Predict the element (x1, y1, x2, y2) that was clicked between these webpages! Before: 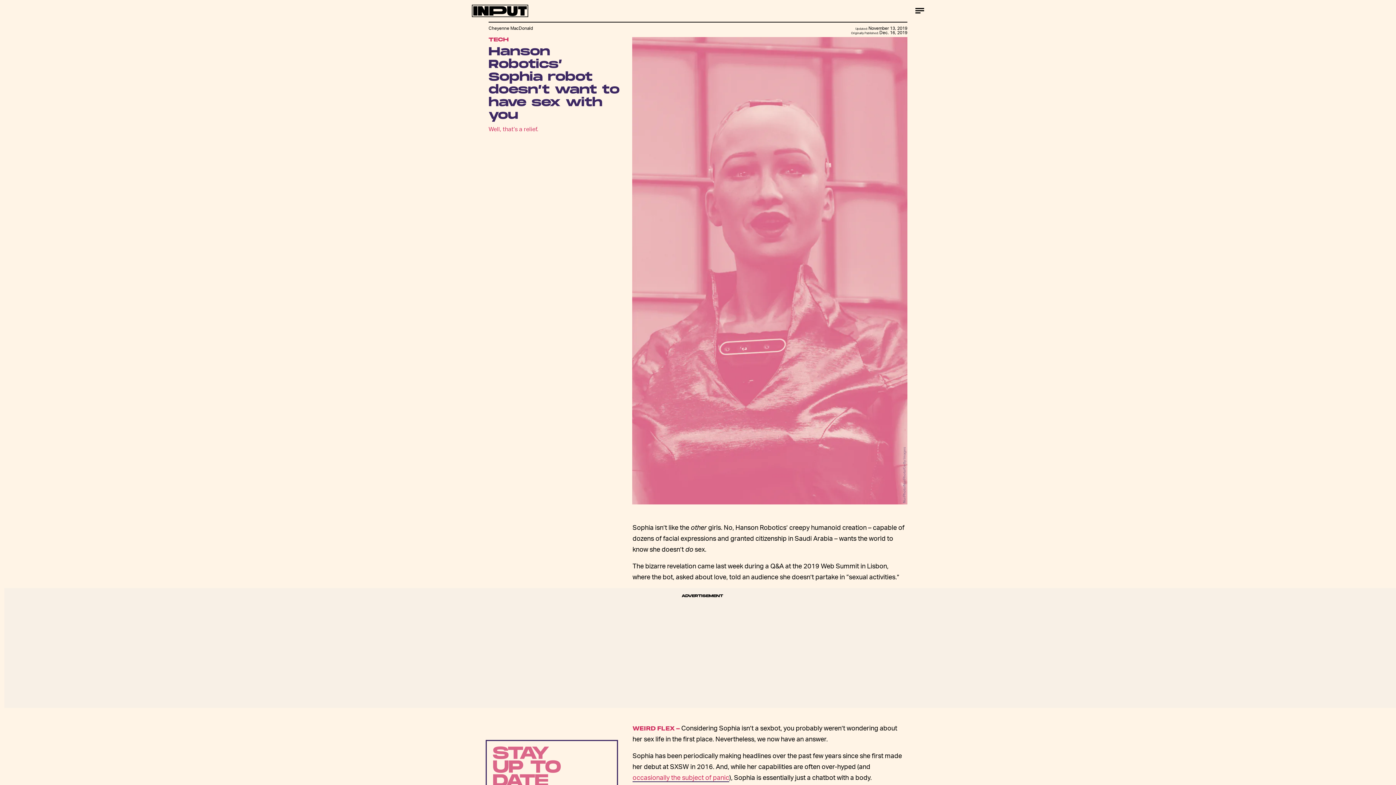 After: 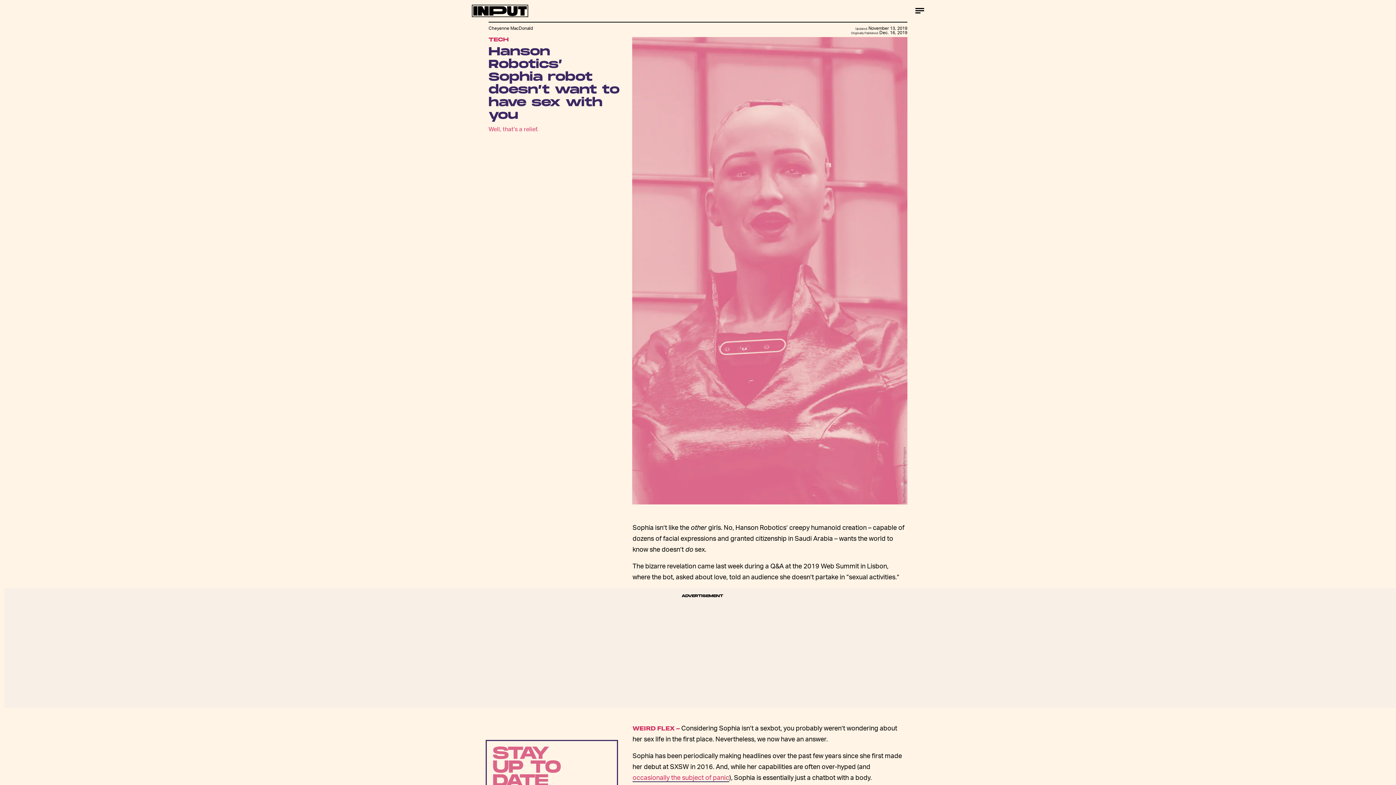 Action: bbox: (632, 773, 729, 782) label: occasionally the subject of panic